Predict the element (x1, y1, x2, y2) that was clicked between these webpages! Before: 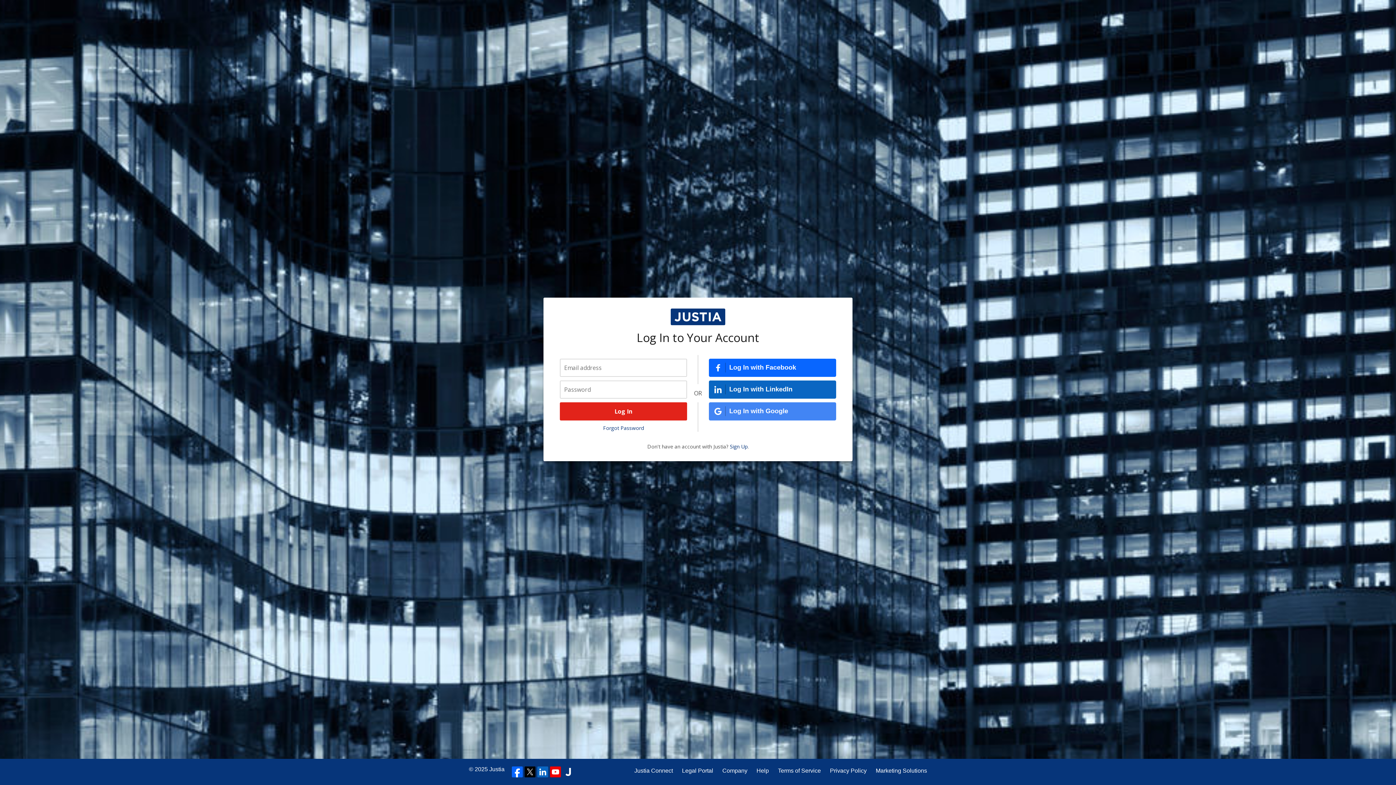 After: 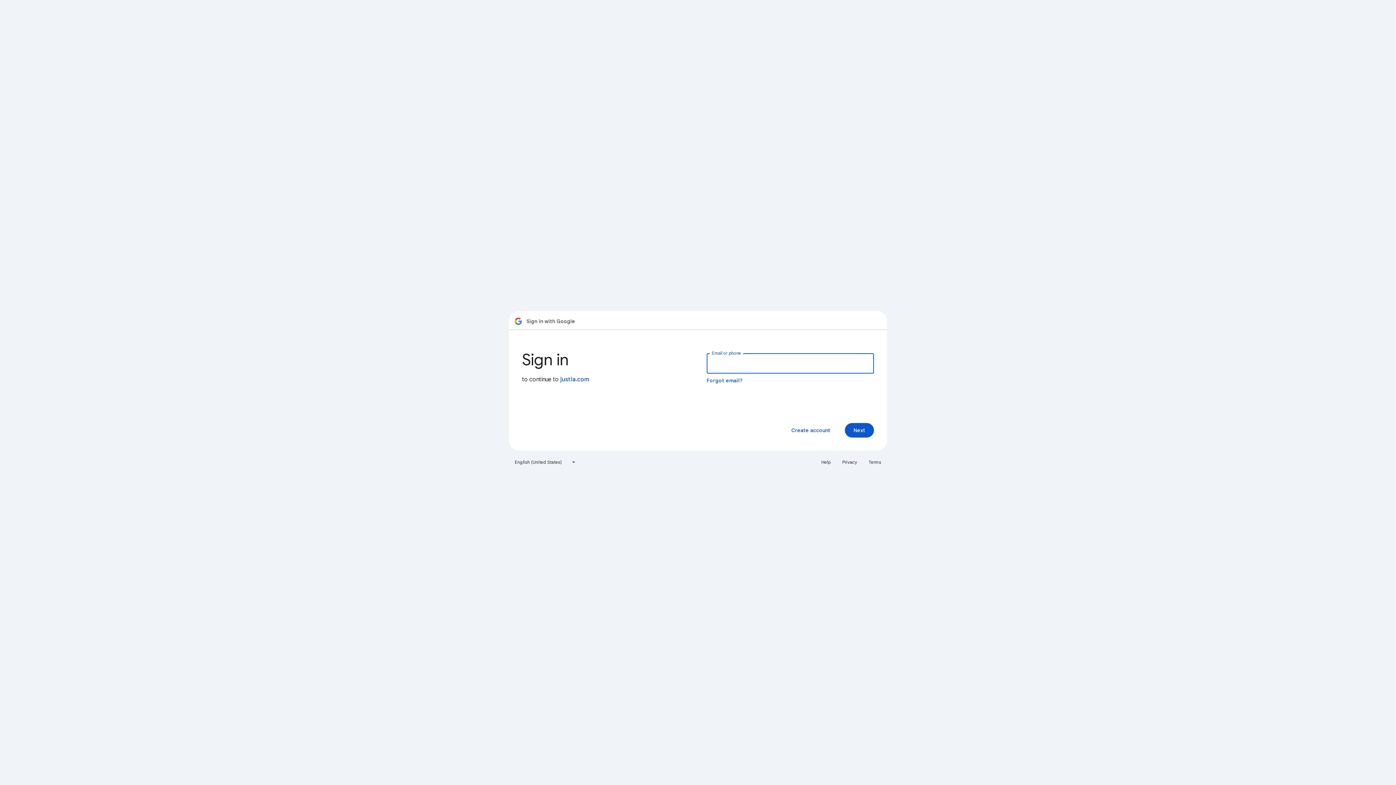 Action: bbox: (709, 402, 836, 420) label: Log In with Google